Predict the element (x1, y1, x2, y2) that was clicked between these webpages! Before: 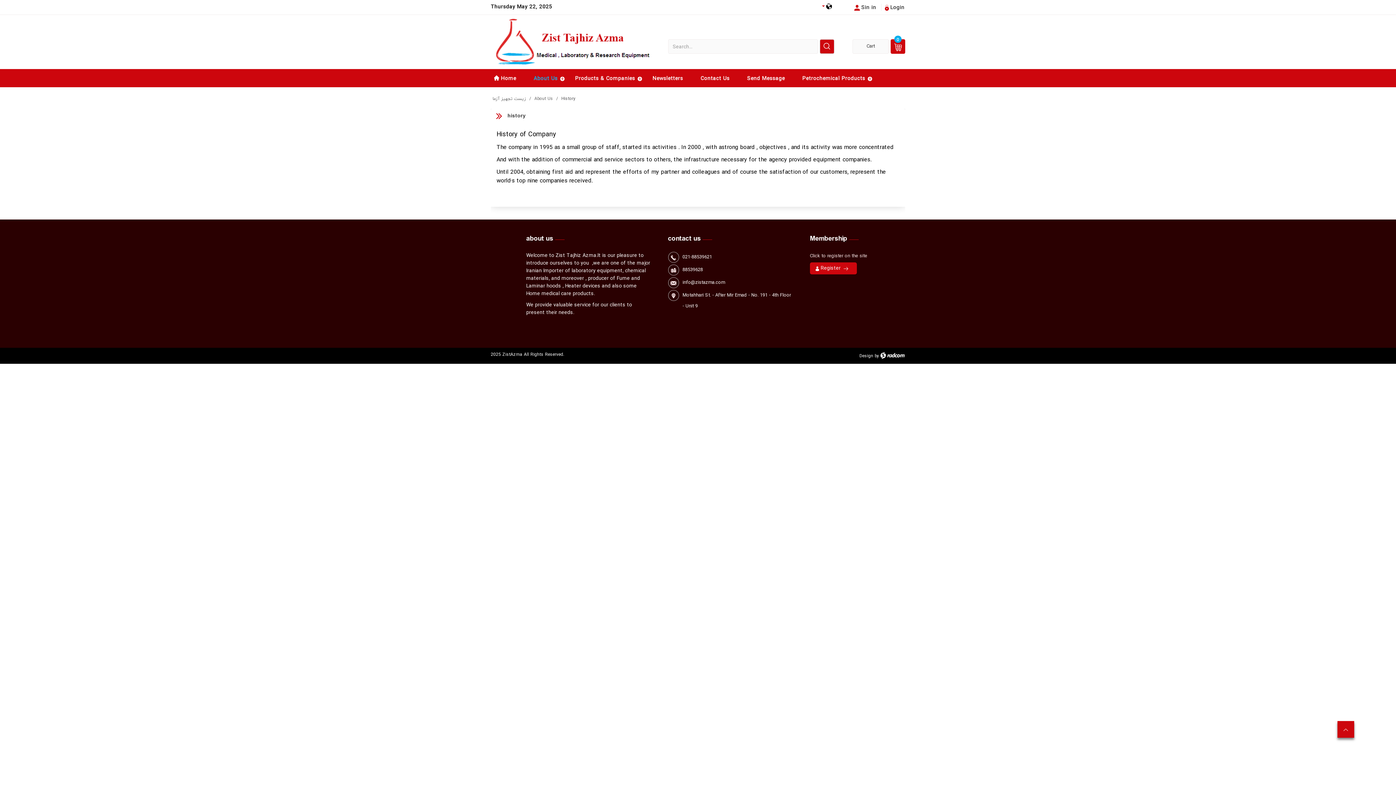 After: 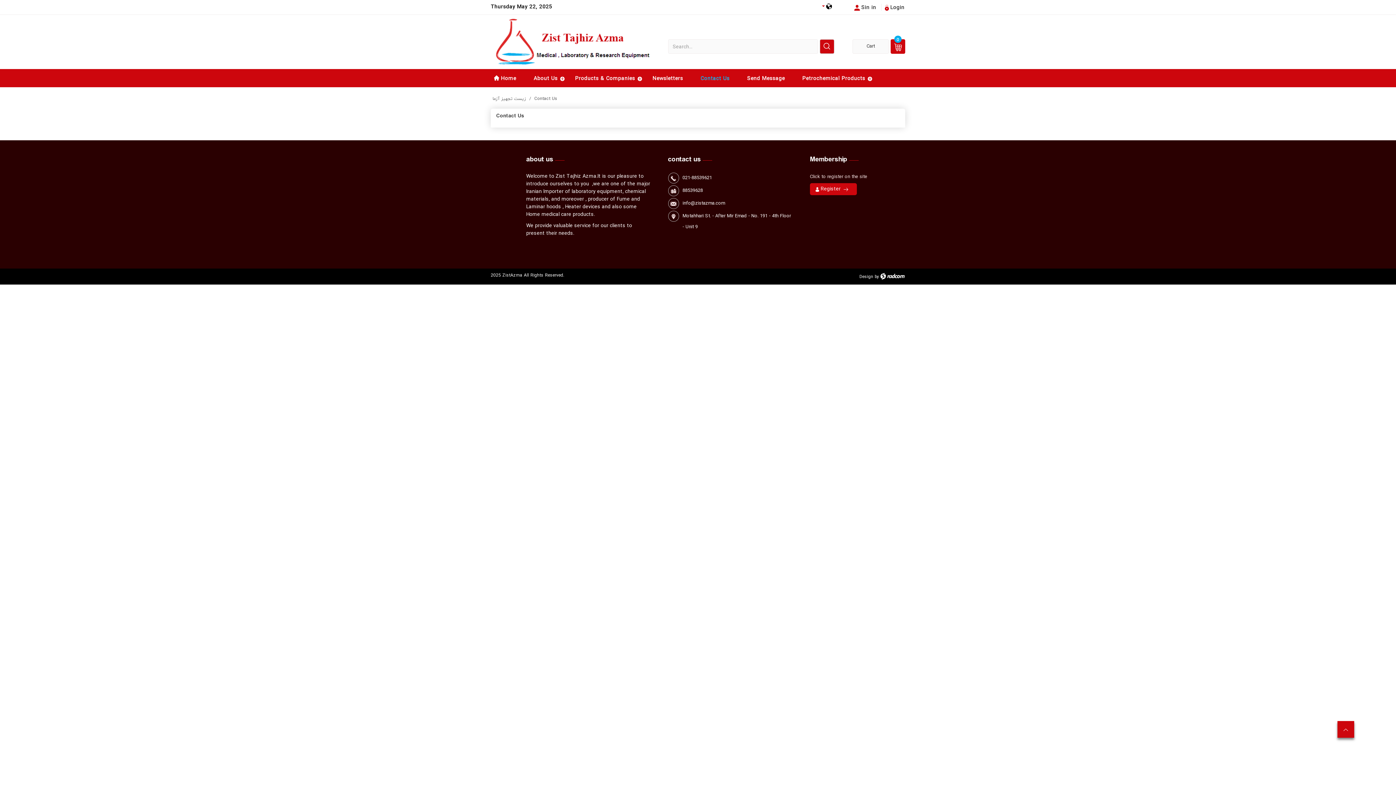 Action: bbox: (692, 69, 738, 87) label: Contact Us